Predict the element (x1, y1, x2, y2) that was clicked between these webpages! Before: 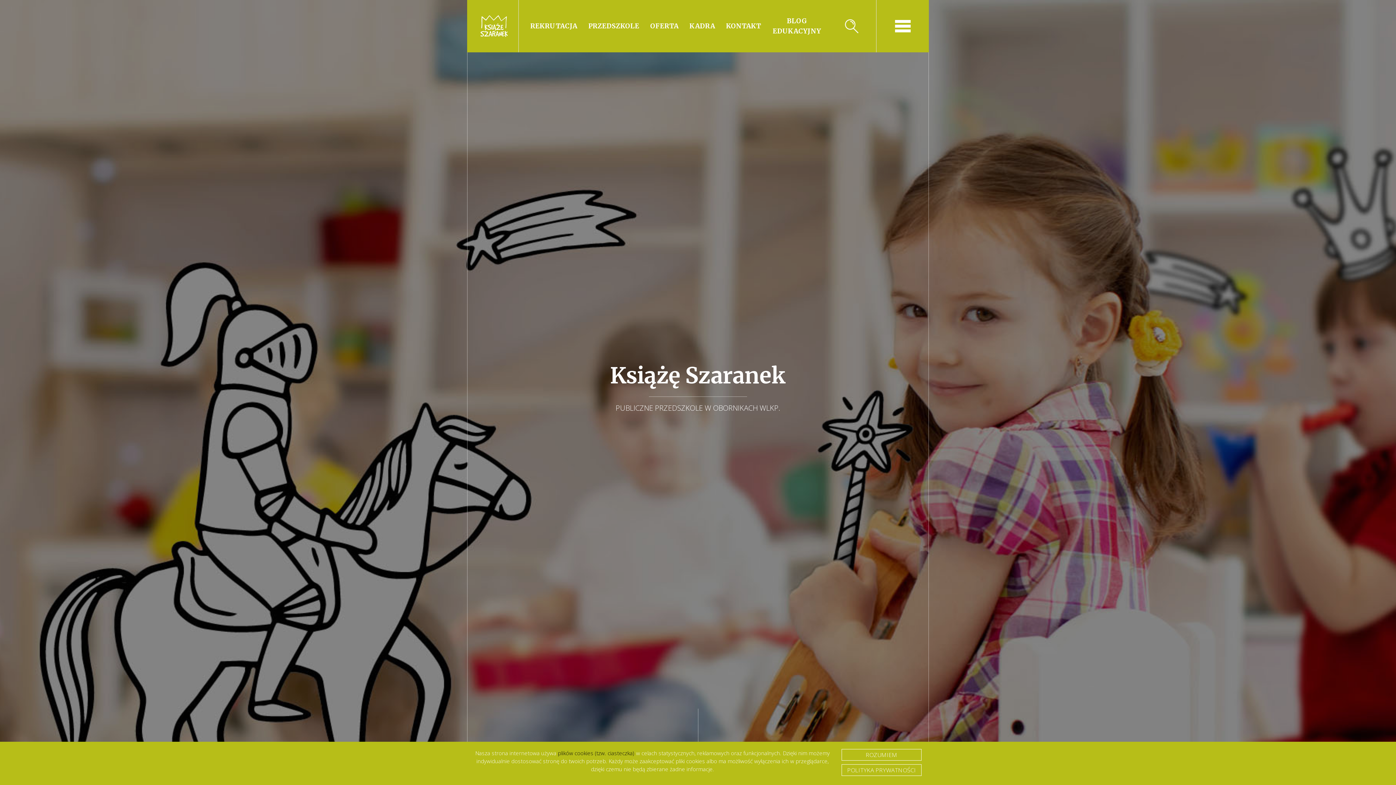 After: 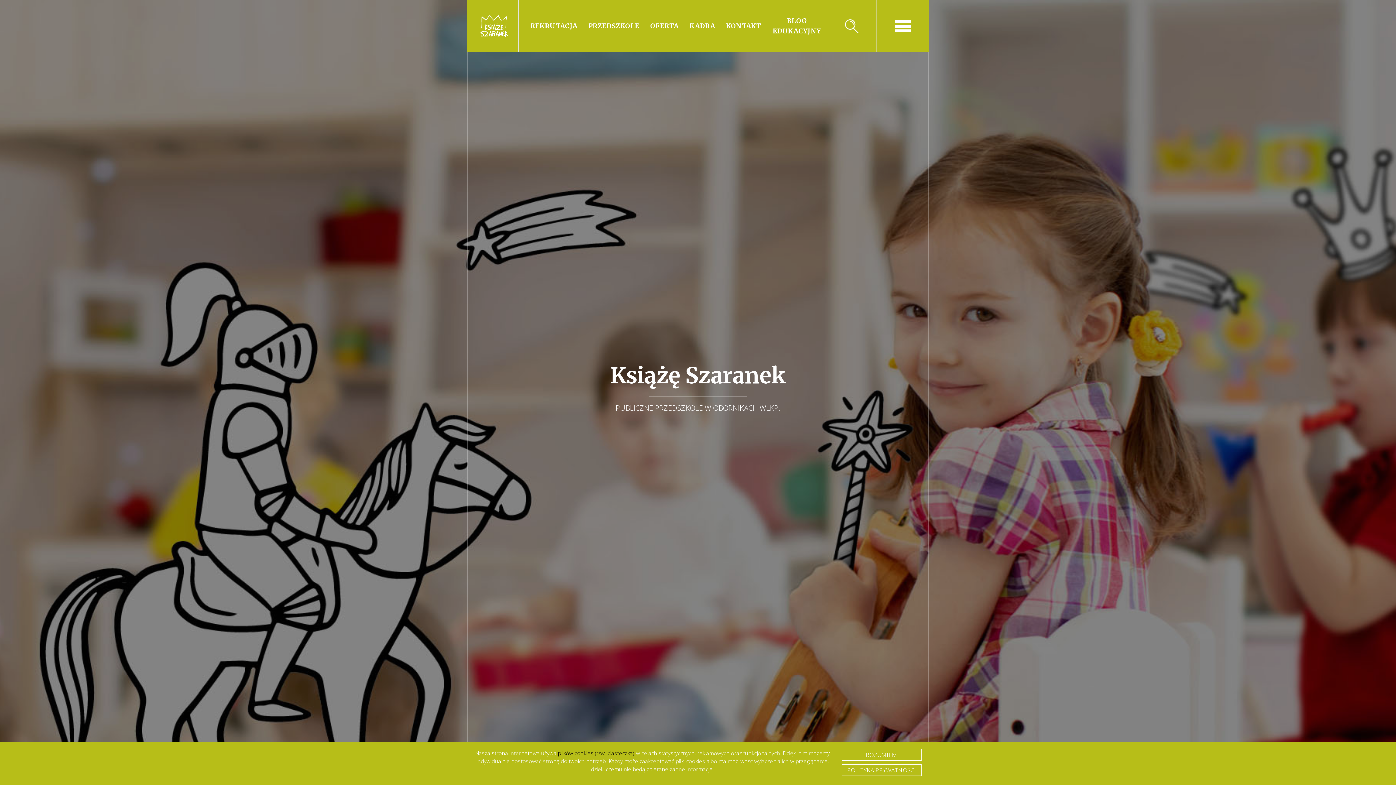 Action: bbox: (766, 10, 827, 41) label: BLOG EDUKACYJNY